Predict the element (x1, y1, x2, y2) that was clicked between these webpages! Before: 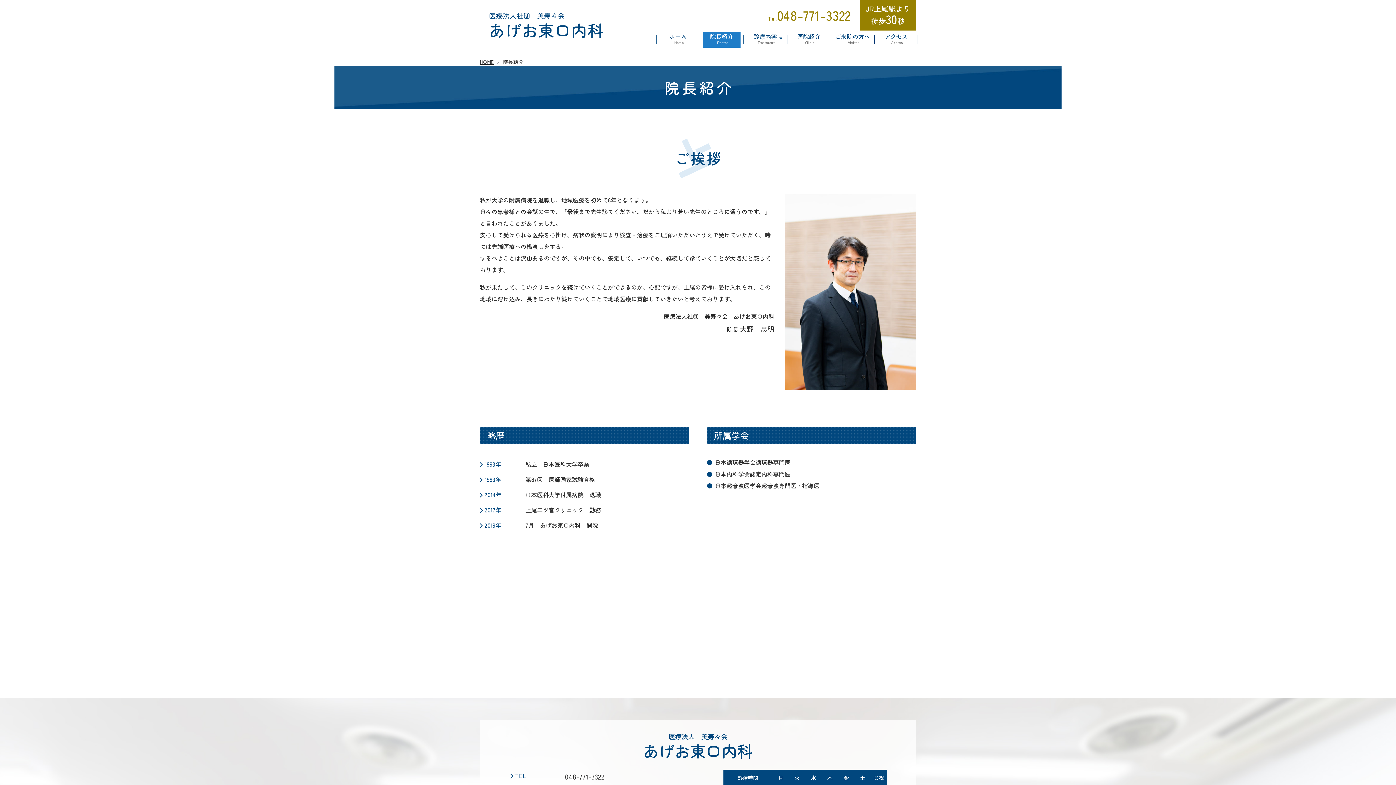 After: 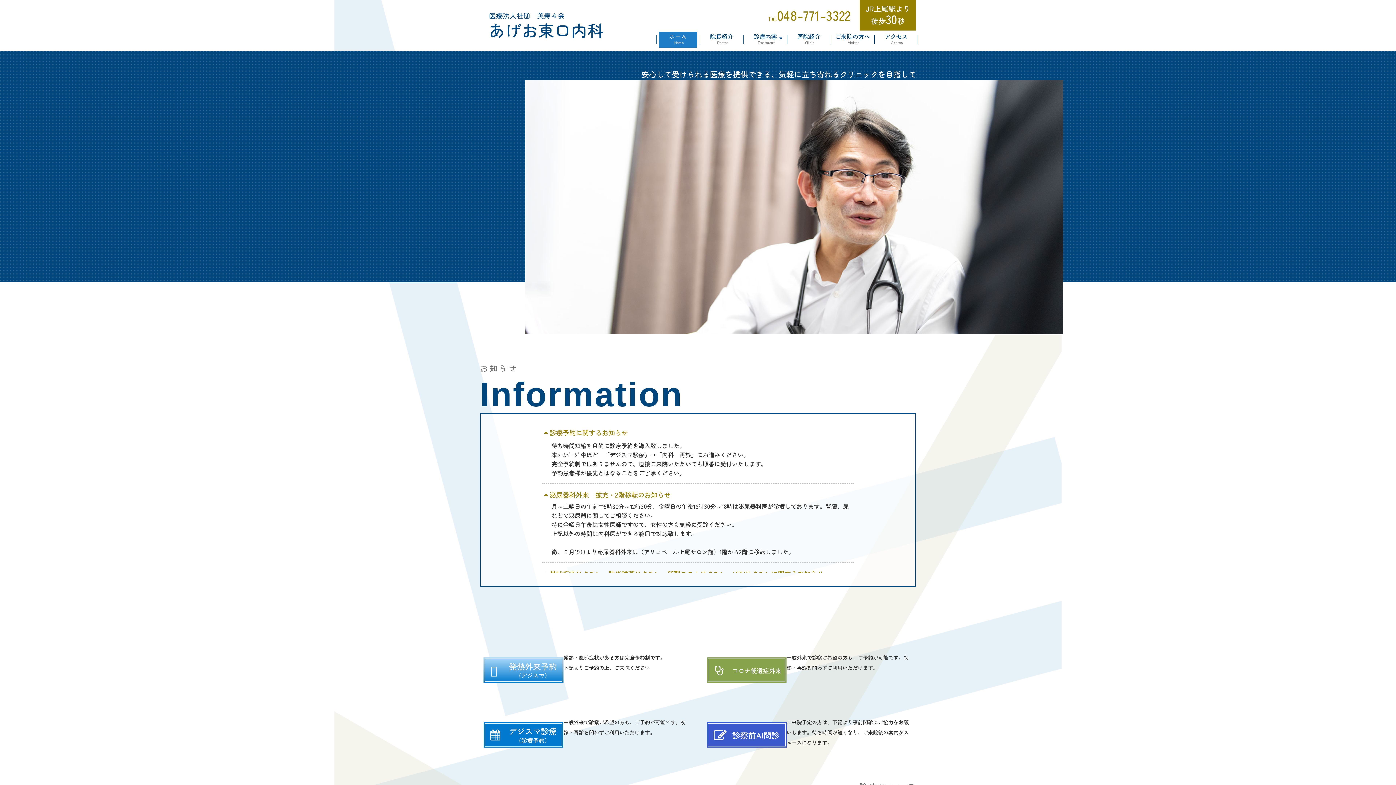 Action: label: HOME bbox: (480, 58, 493, 65)